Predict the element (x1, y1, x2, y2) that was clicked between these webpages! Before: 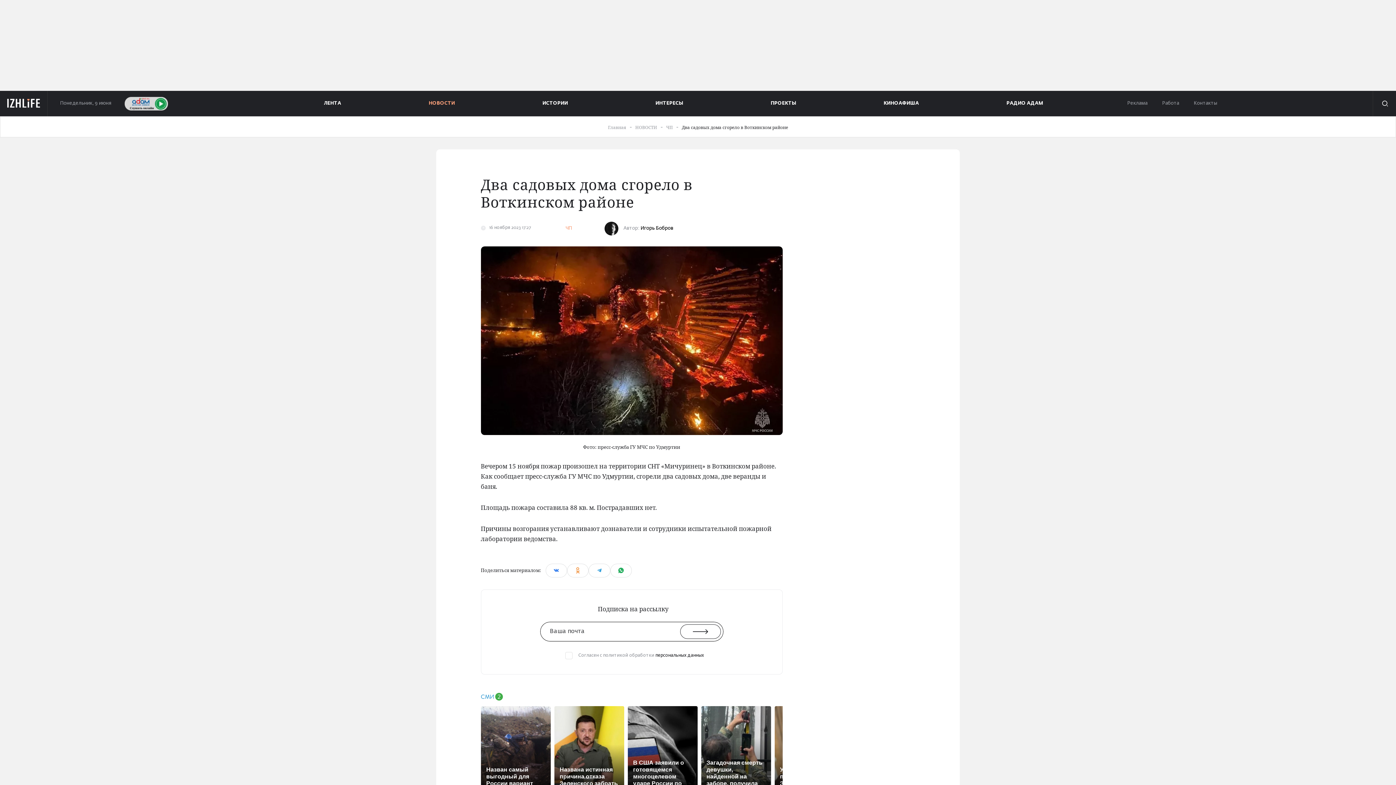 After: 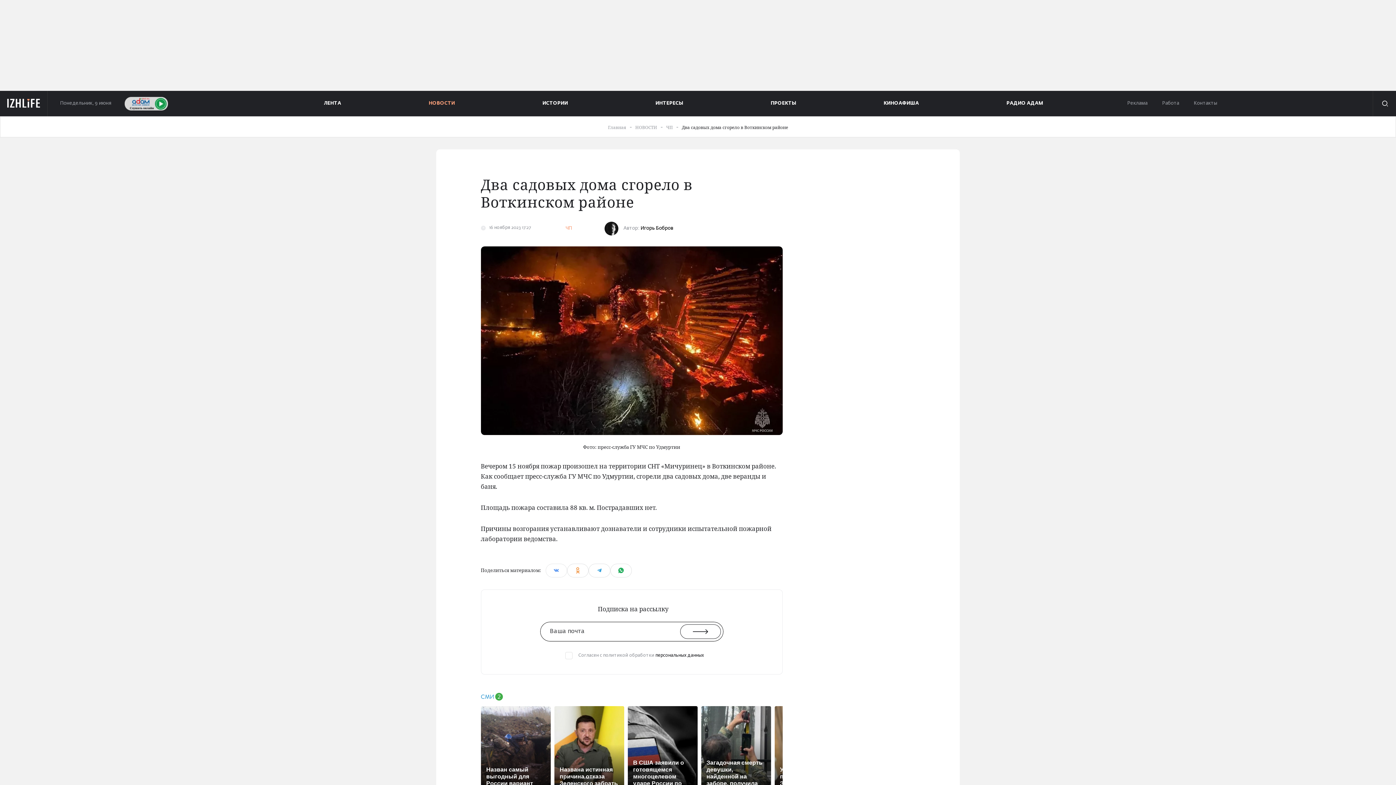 Action: bbox: (545, 563, 567, 577) label: Поделиться материалом во Вконтакте